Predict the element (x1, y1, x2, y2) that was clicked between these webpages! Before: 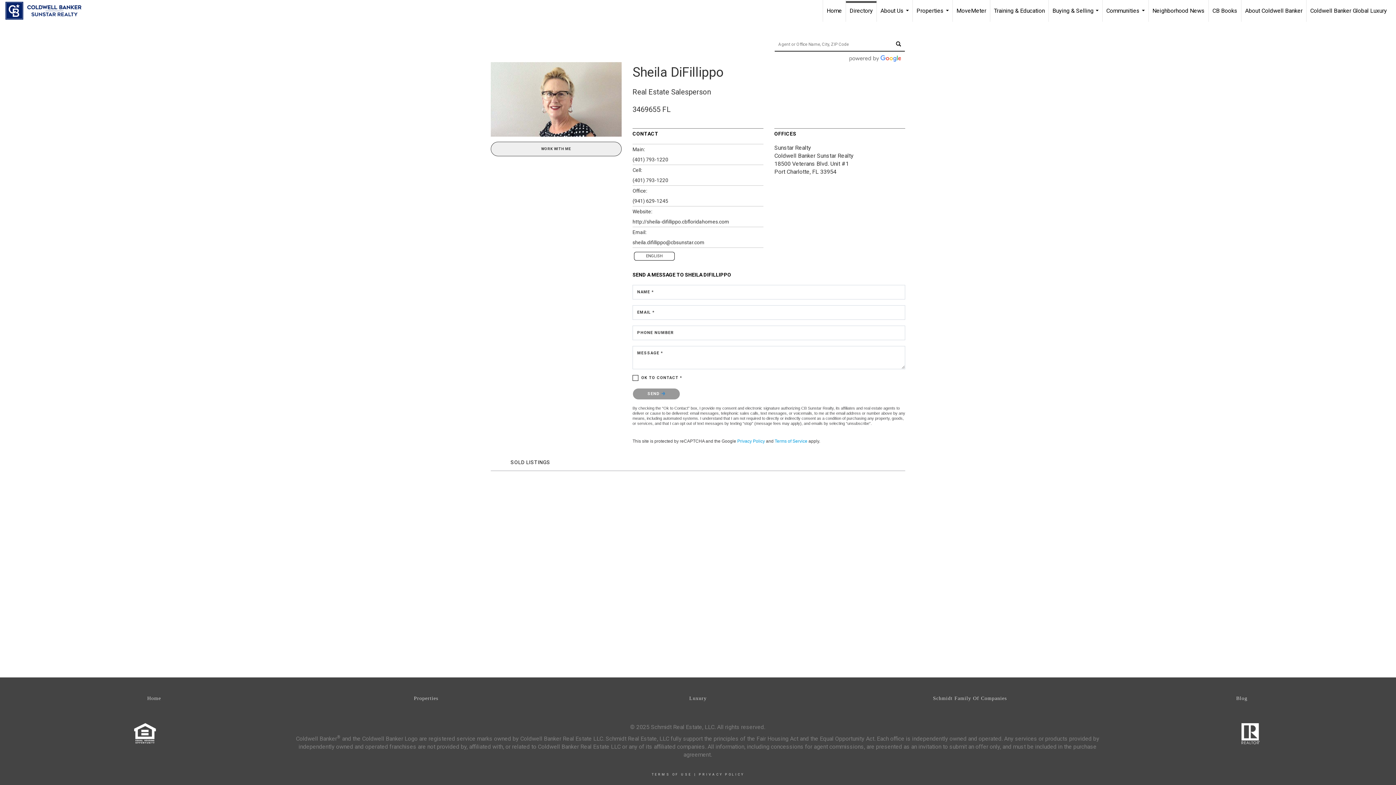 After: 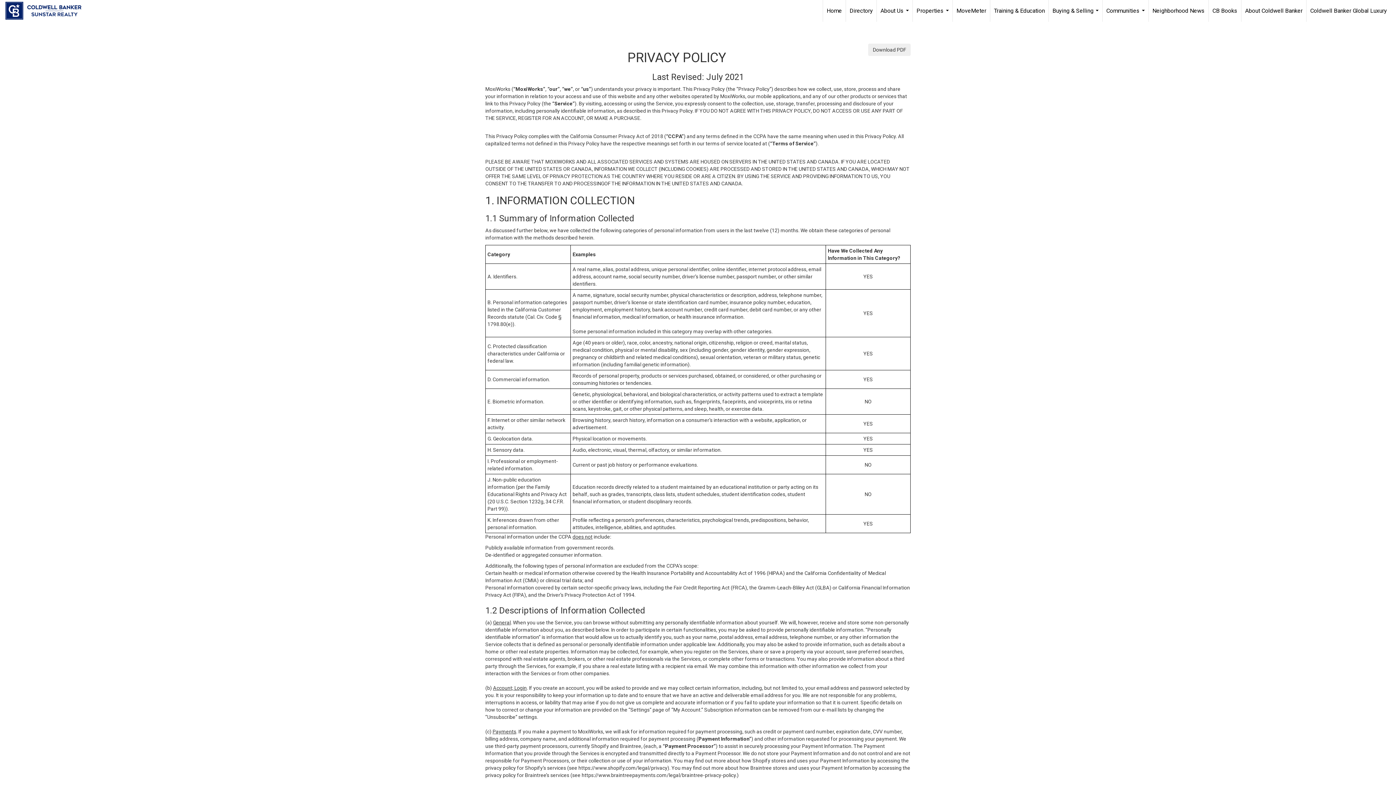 Action: bbox: (699, 773, 744, 776) label: PRIVACY POLICY